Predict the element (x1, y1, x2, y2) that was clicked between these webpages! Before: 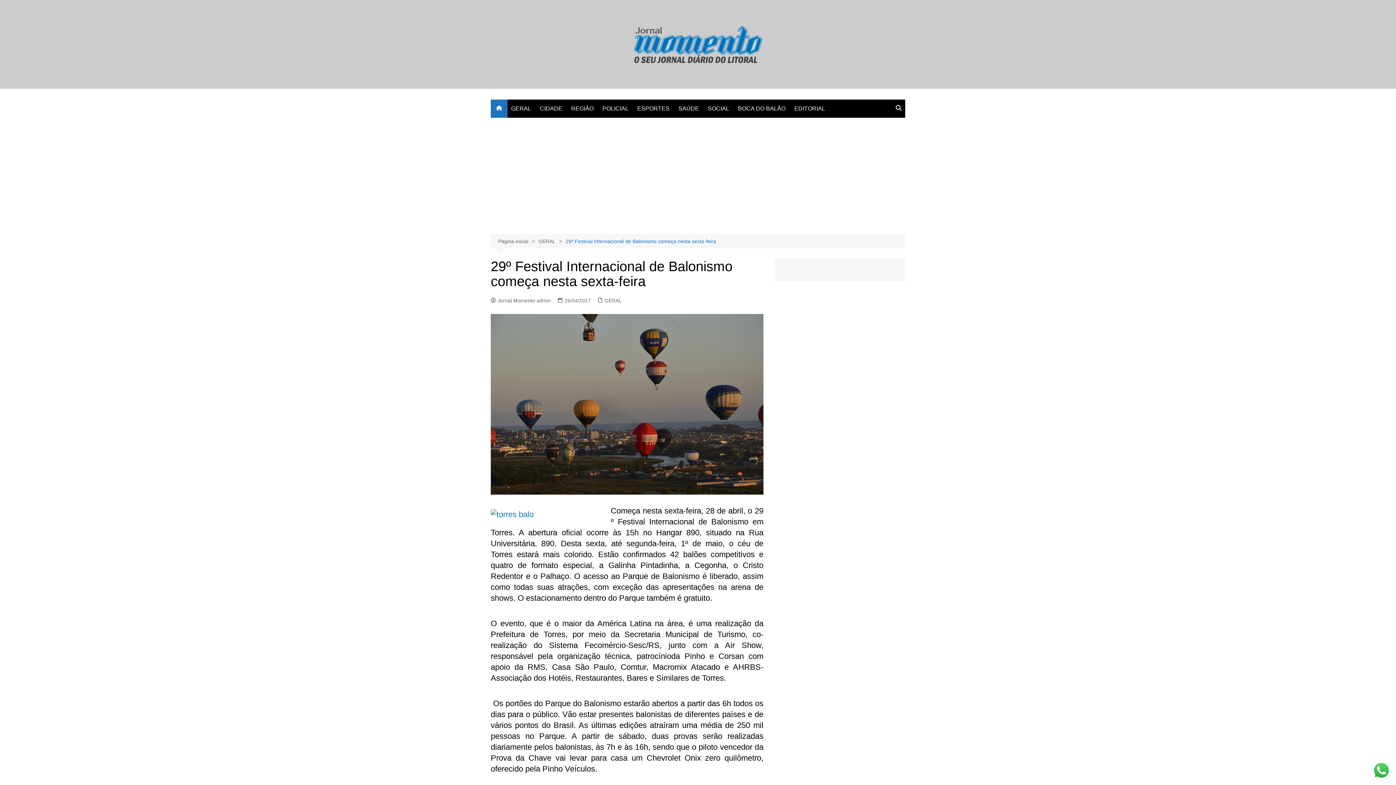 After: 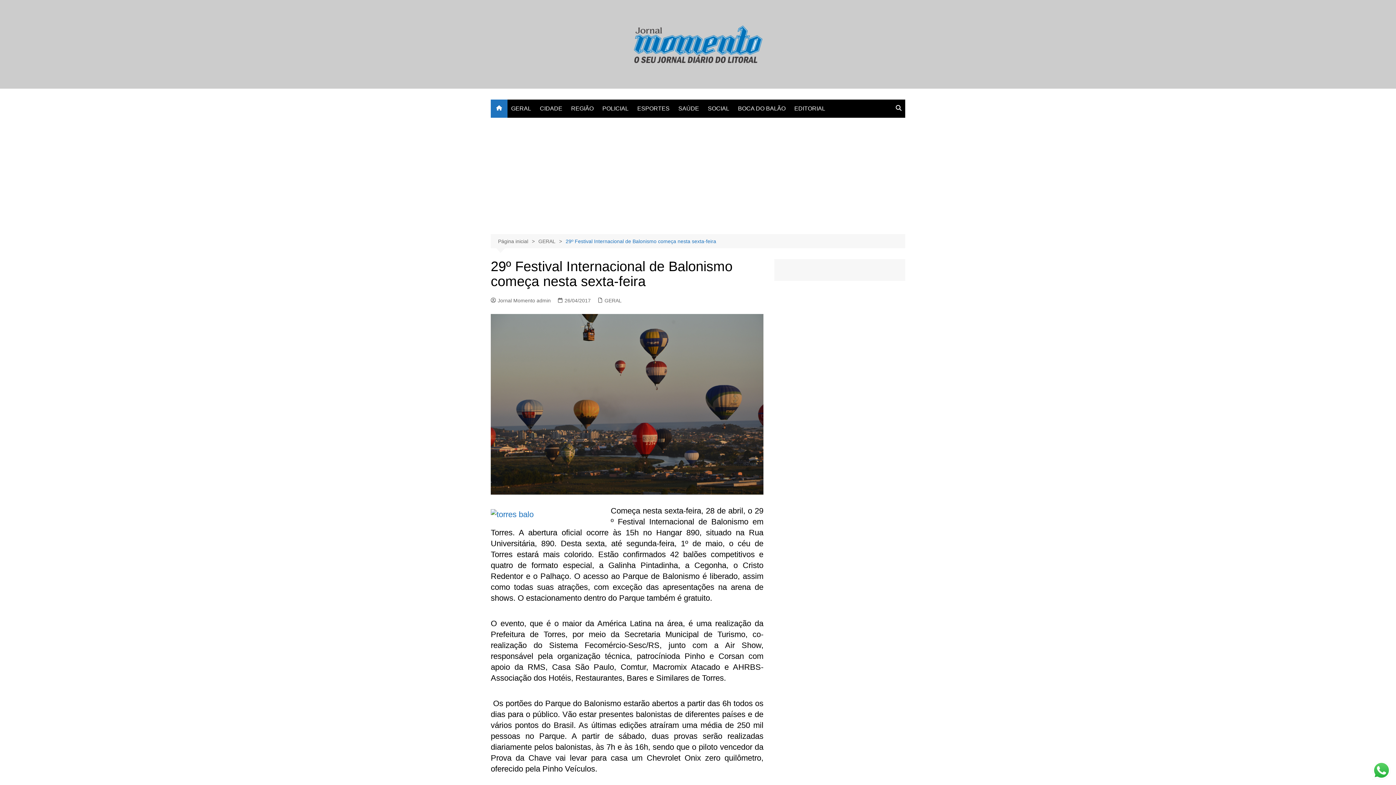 Action: bbox: (565, 237, 716, 245) label: 29º Festival Internacional de Balonismo começa nesta sexta-feira